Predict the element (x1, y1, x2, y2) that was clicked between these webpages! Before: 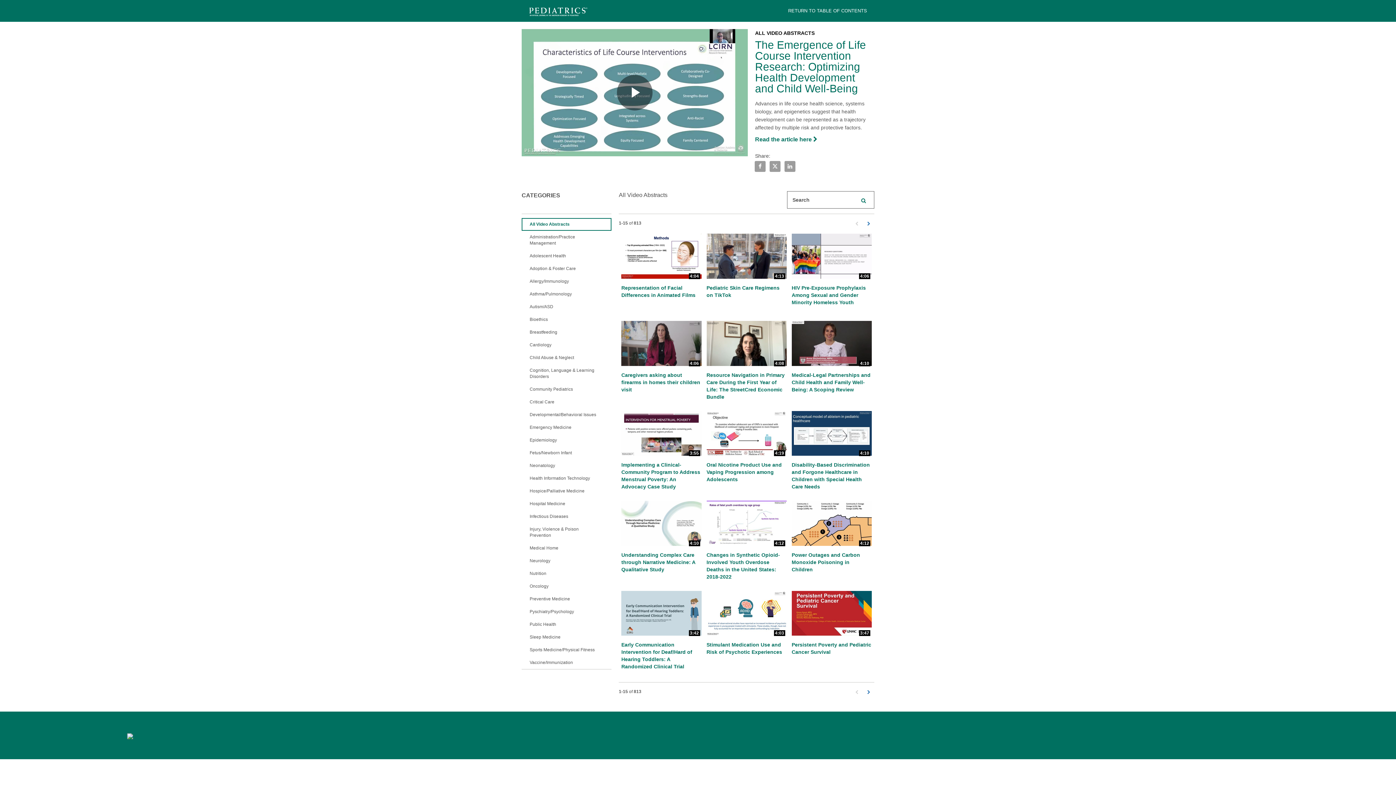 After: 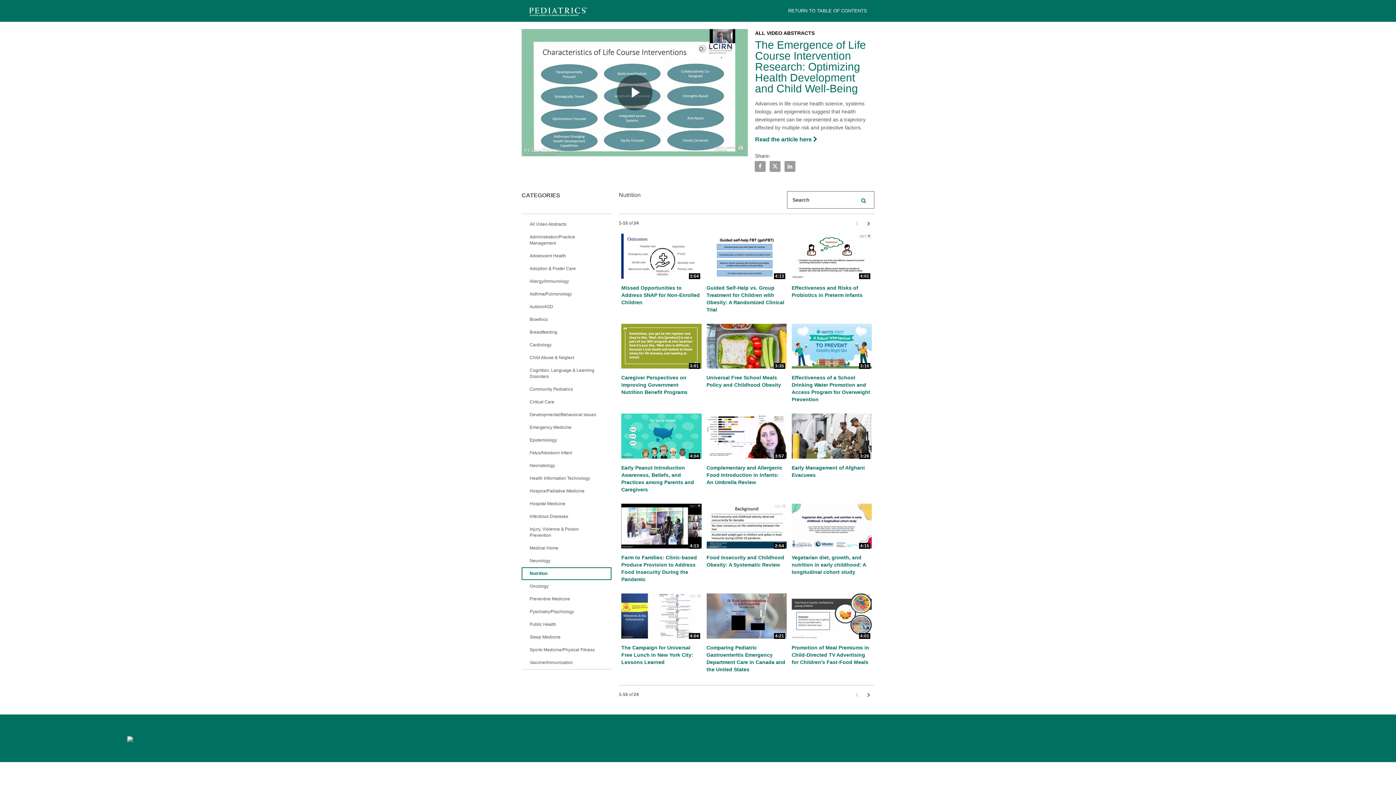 Action: label: Nutrition bbox: (522, 568, 611, 579)